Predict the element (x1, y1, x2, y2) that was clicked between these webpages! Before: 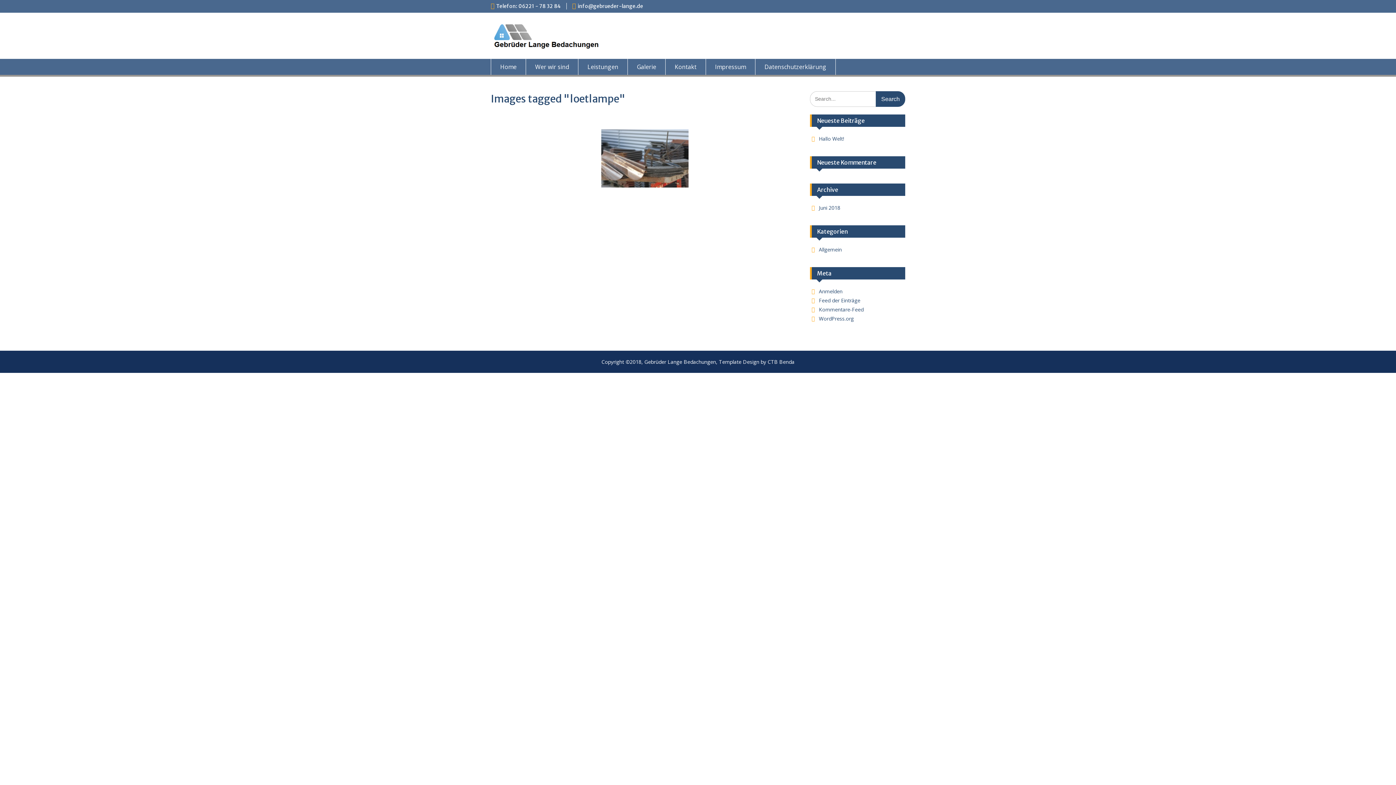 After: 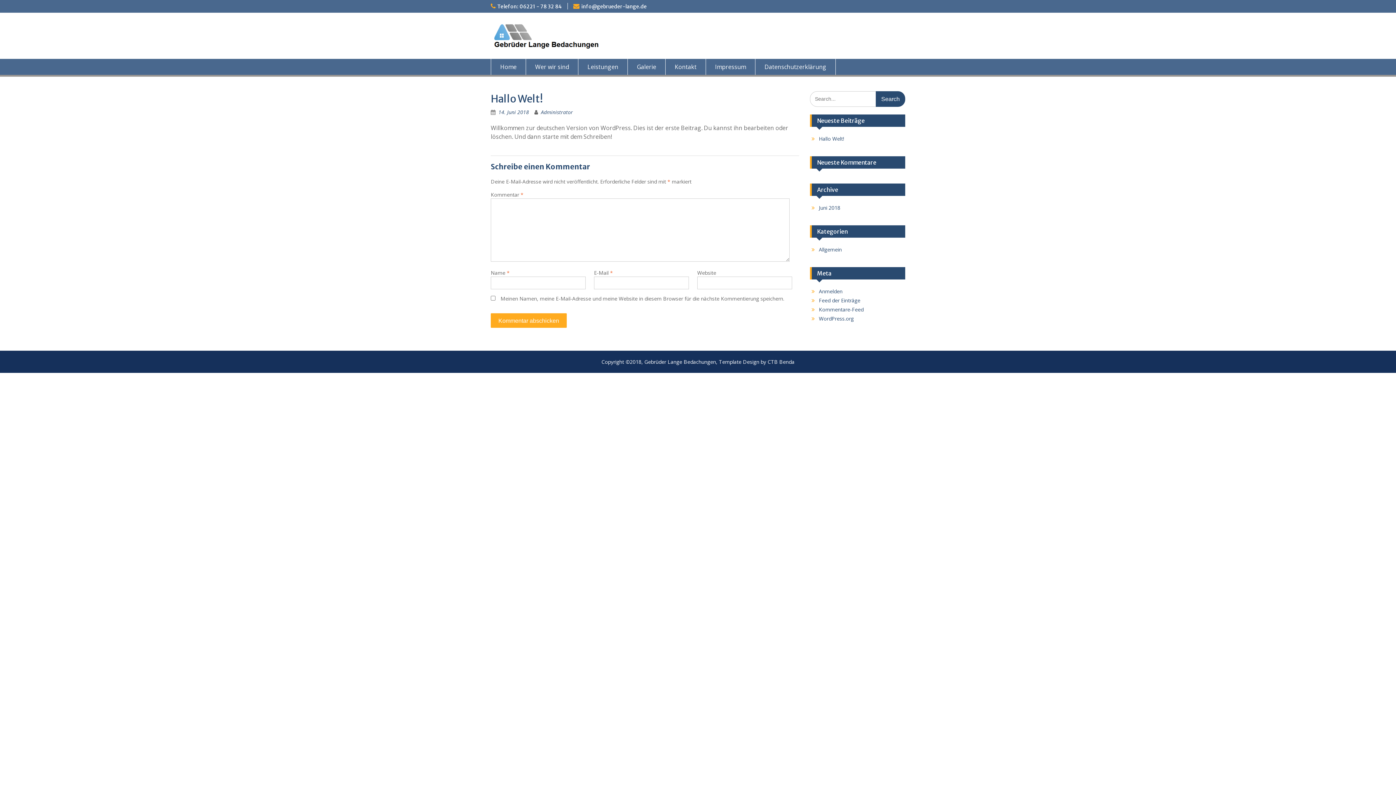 Action: bbox: (819, 135, 844, 142) label: Hallo Welt!